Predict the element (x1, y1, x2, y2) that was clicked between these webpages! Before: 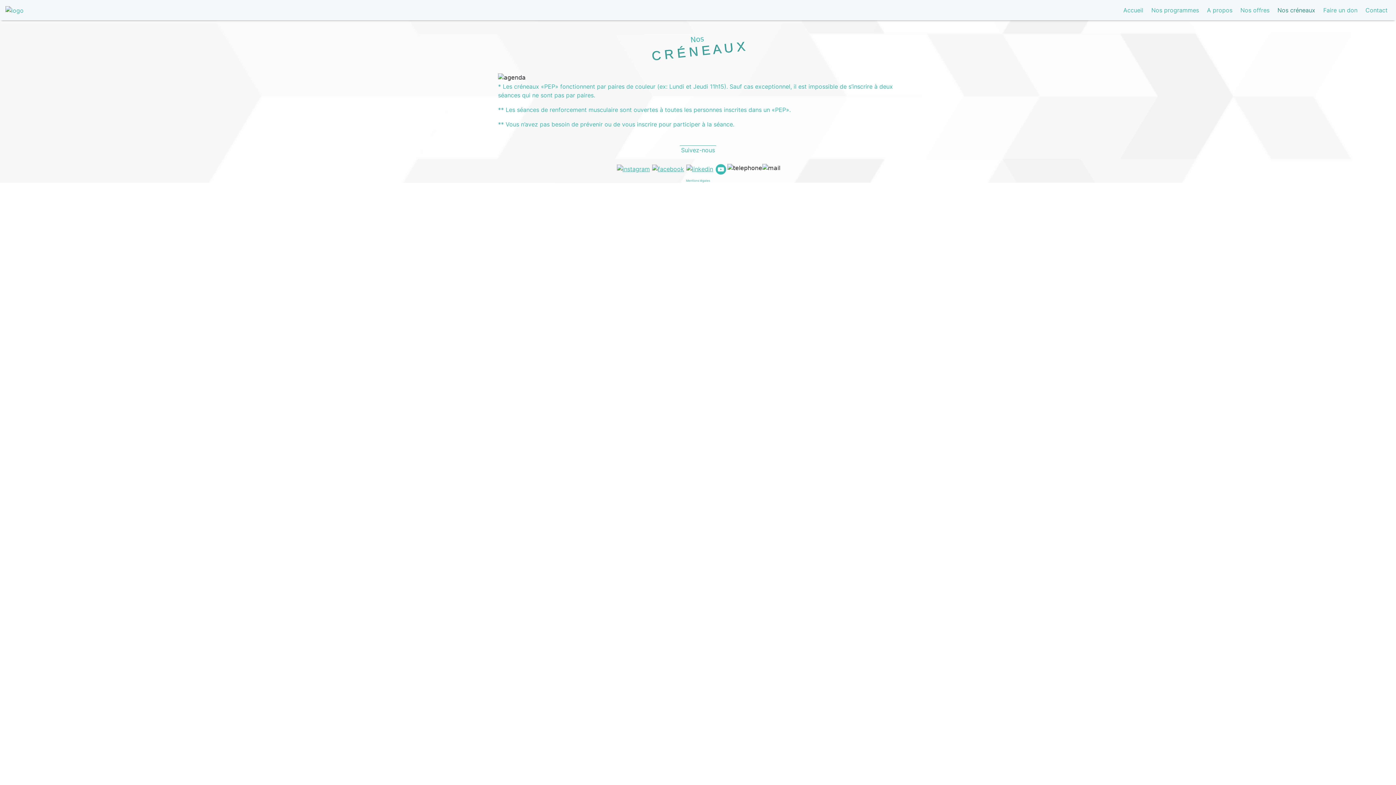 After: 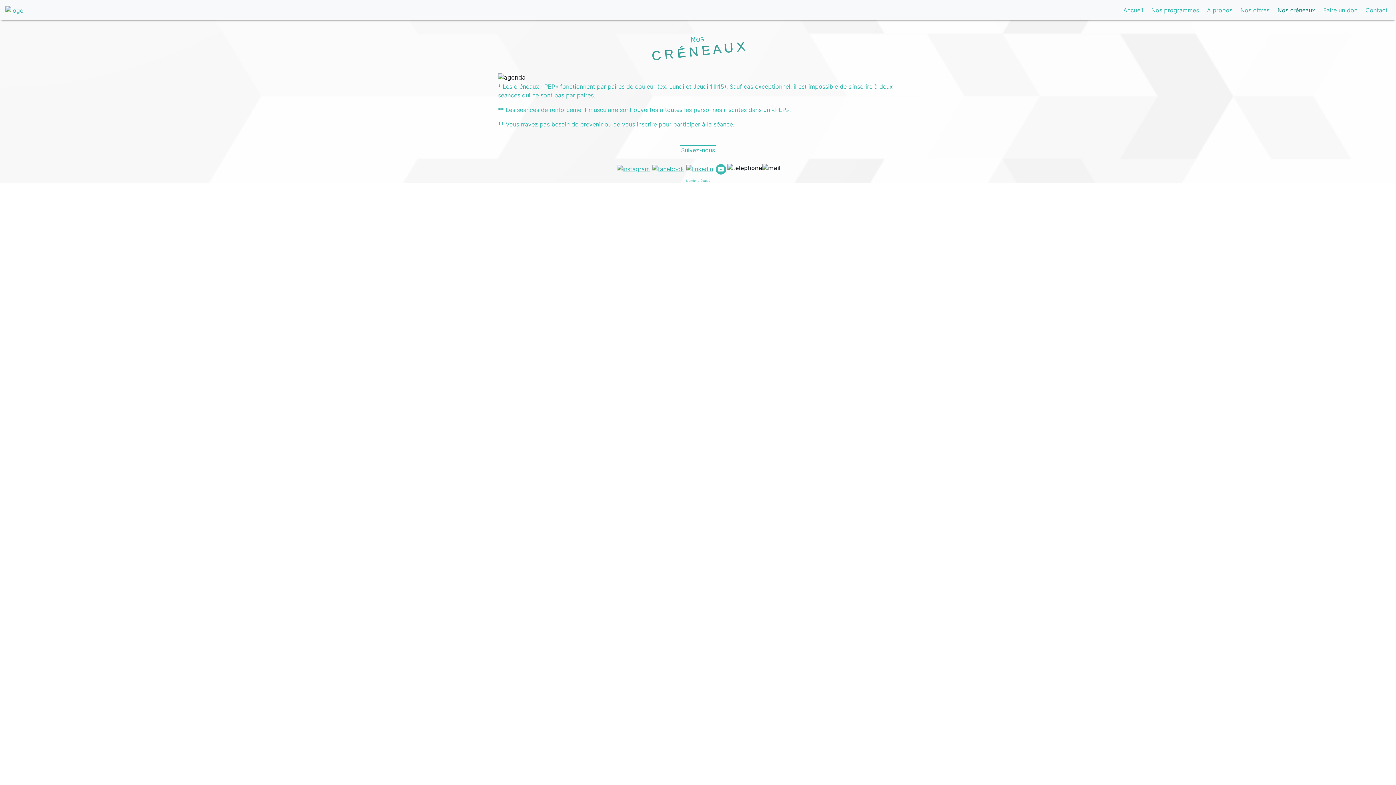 Action: bbox: (616, 164, 650, 174)